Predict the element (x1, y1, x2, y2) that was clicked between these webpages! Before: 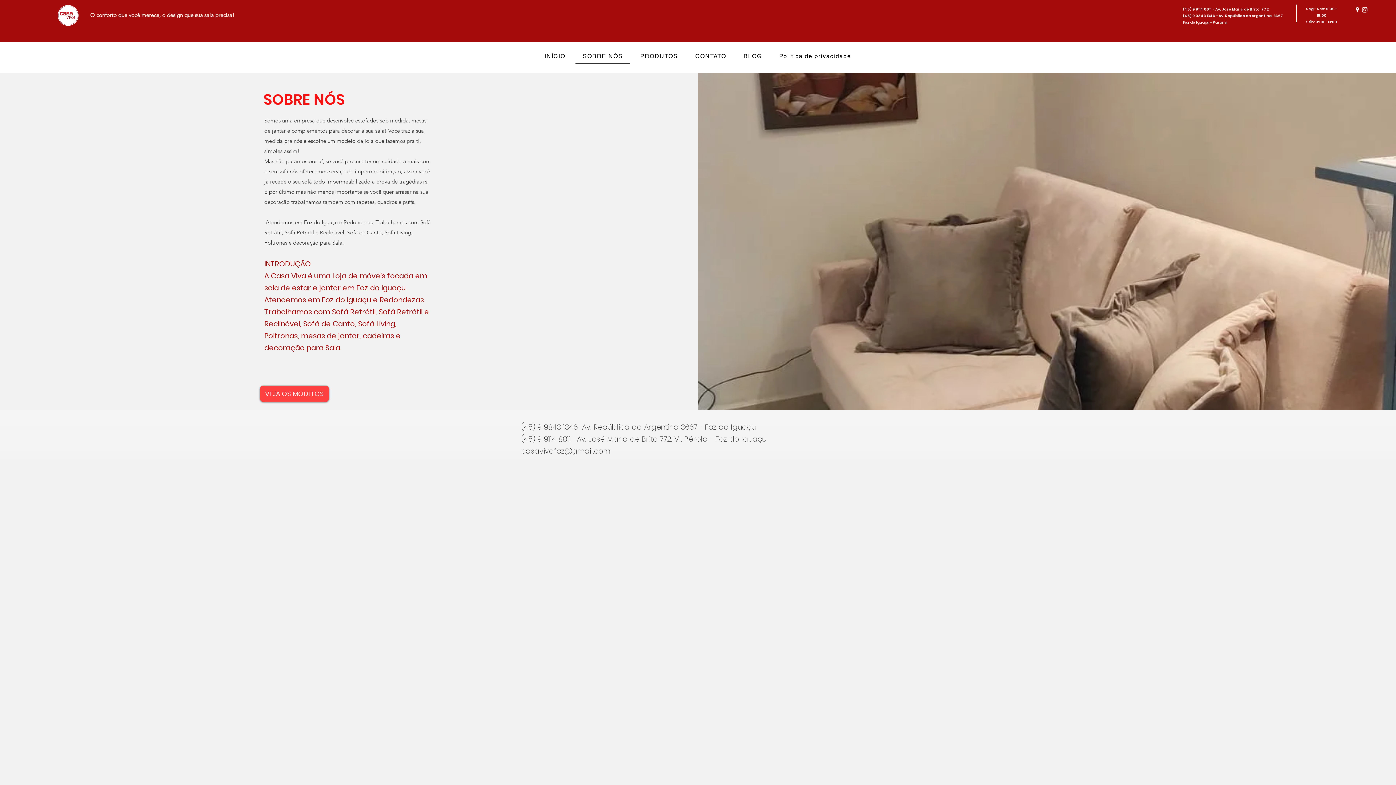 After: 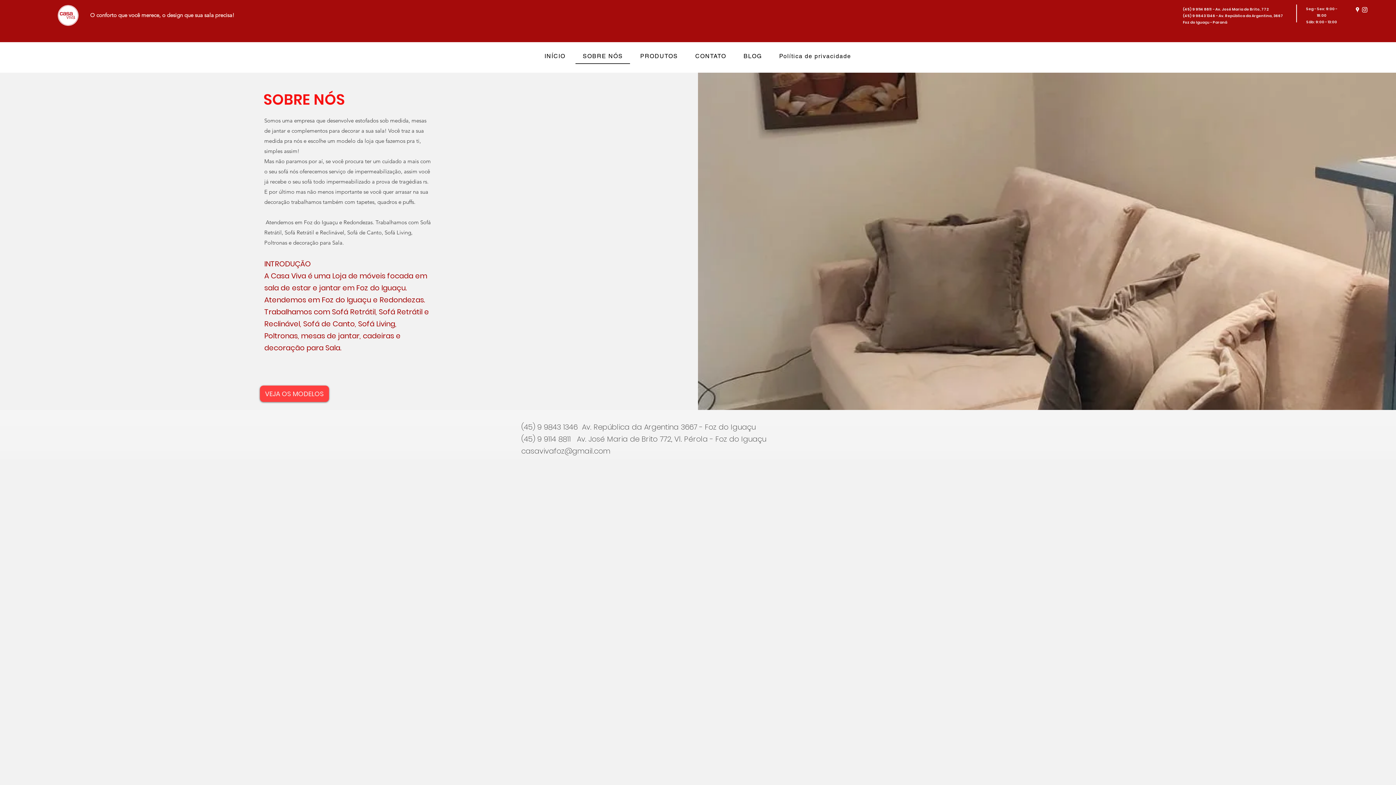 Action: label: Google Places bbox: (1354, 6, 1361, 13)